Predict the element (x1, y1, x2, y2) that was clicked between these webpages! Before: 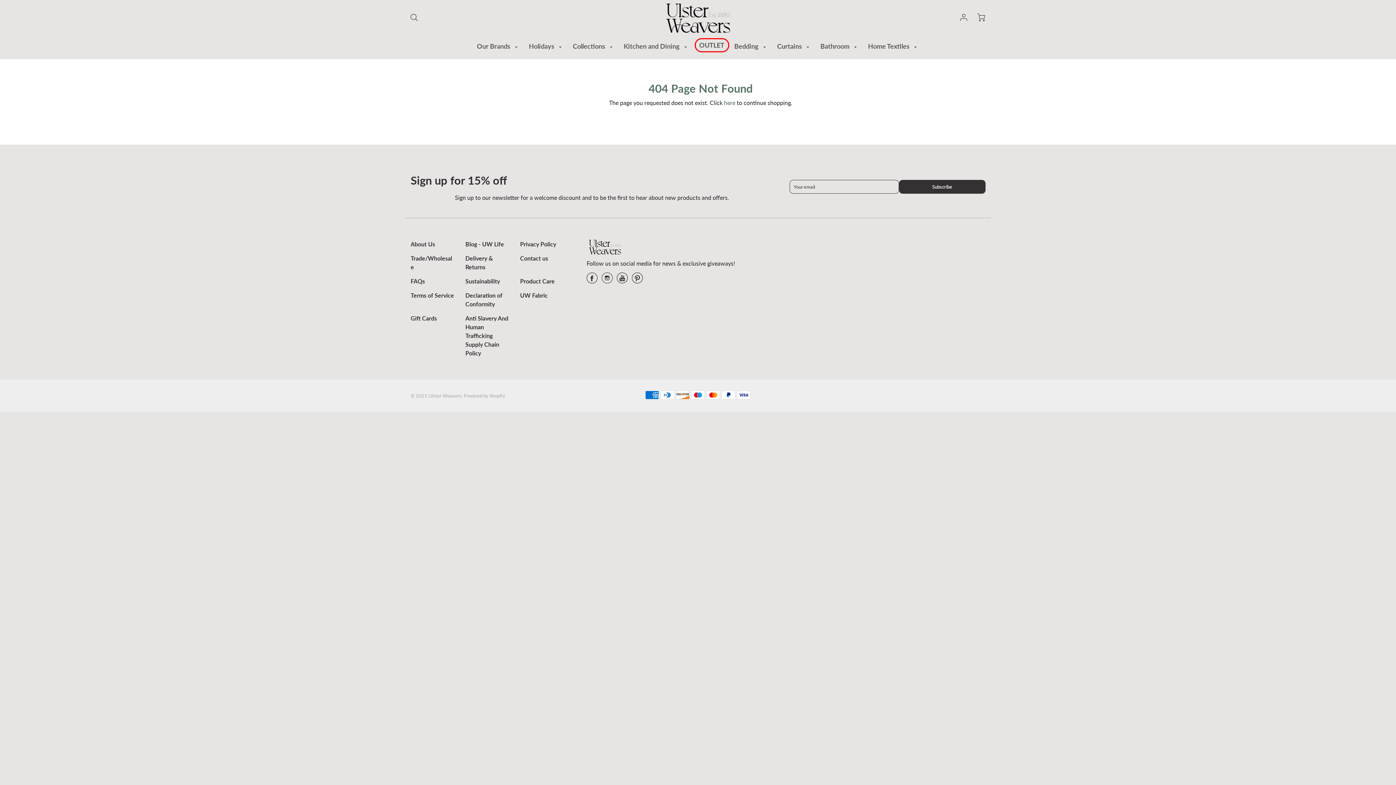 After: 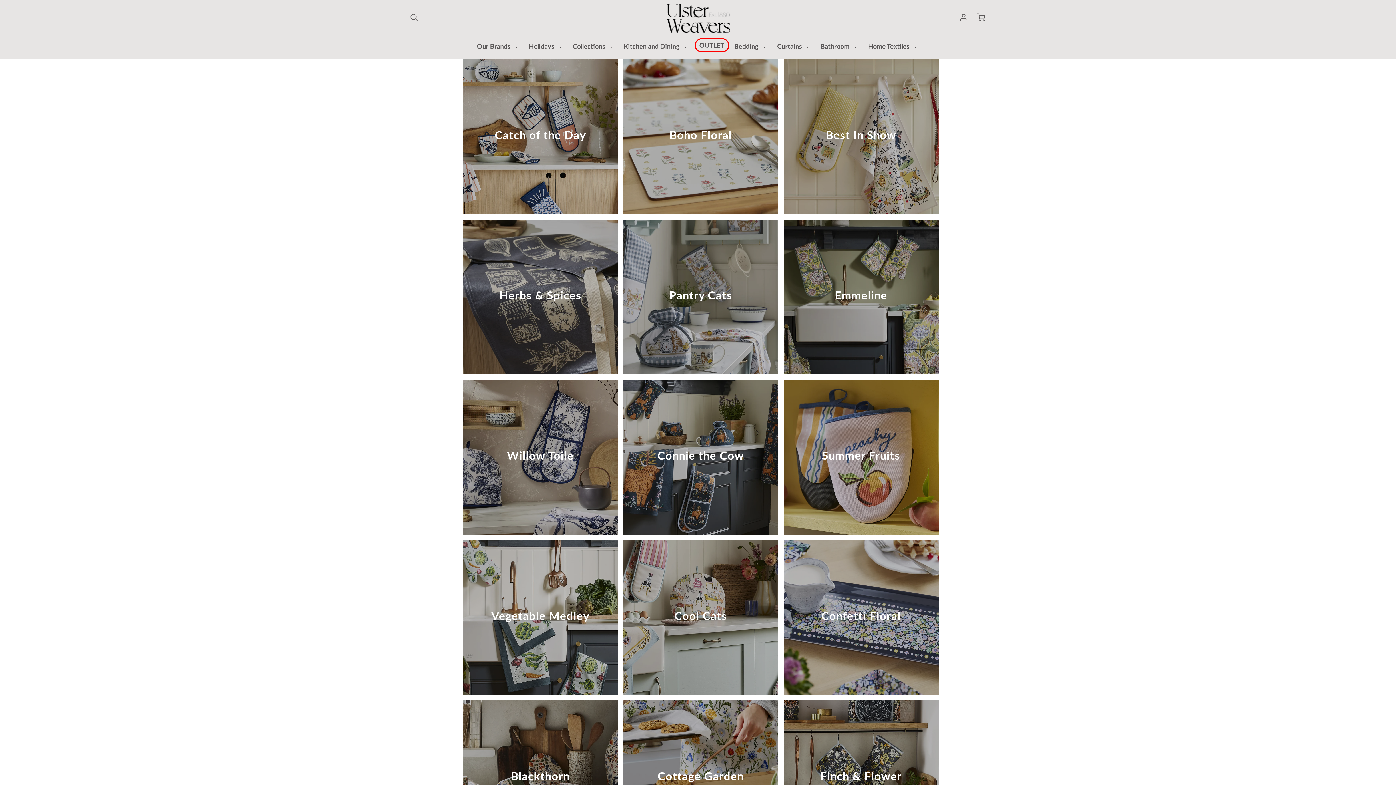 Action: bbox: (569, 40, 618, 52) label: Collections 